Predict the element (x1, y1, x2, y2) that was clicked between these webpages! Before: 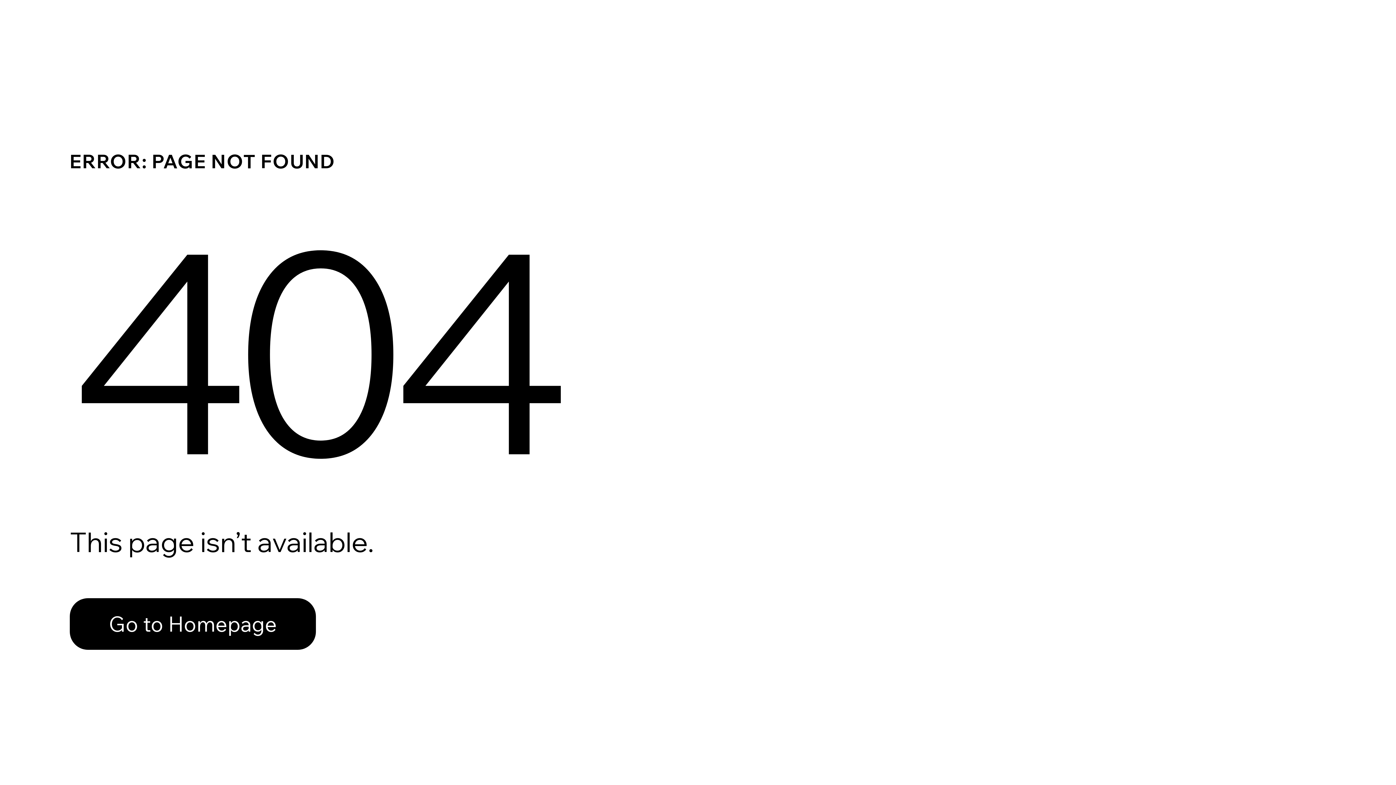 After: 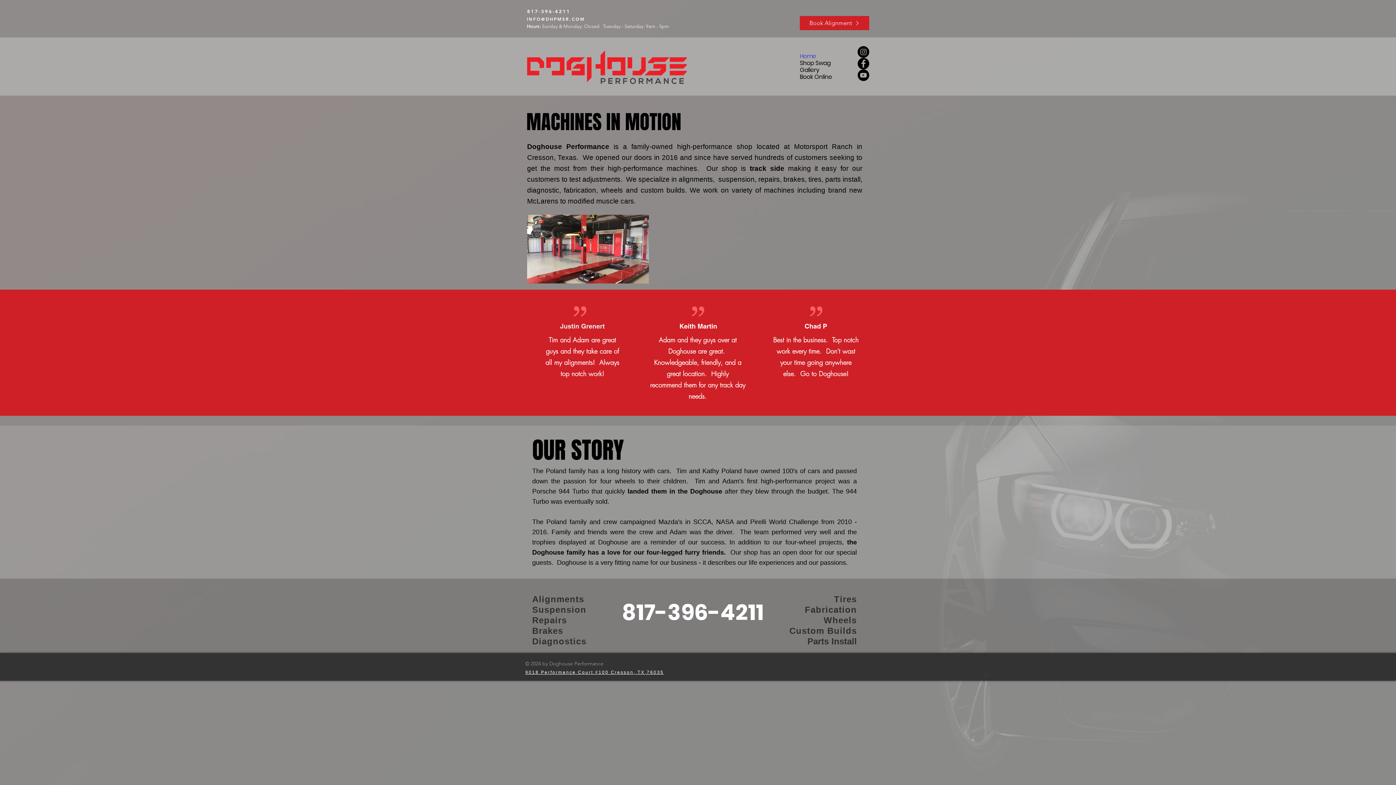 Action: label: Go to Homepage bbox: (69, 582, 768, 659)